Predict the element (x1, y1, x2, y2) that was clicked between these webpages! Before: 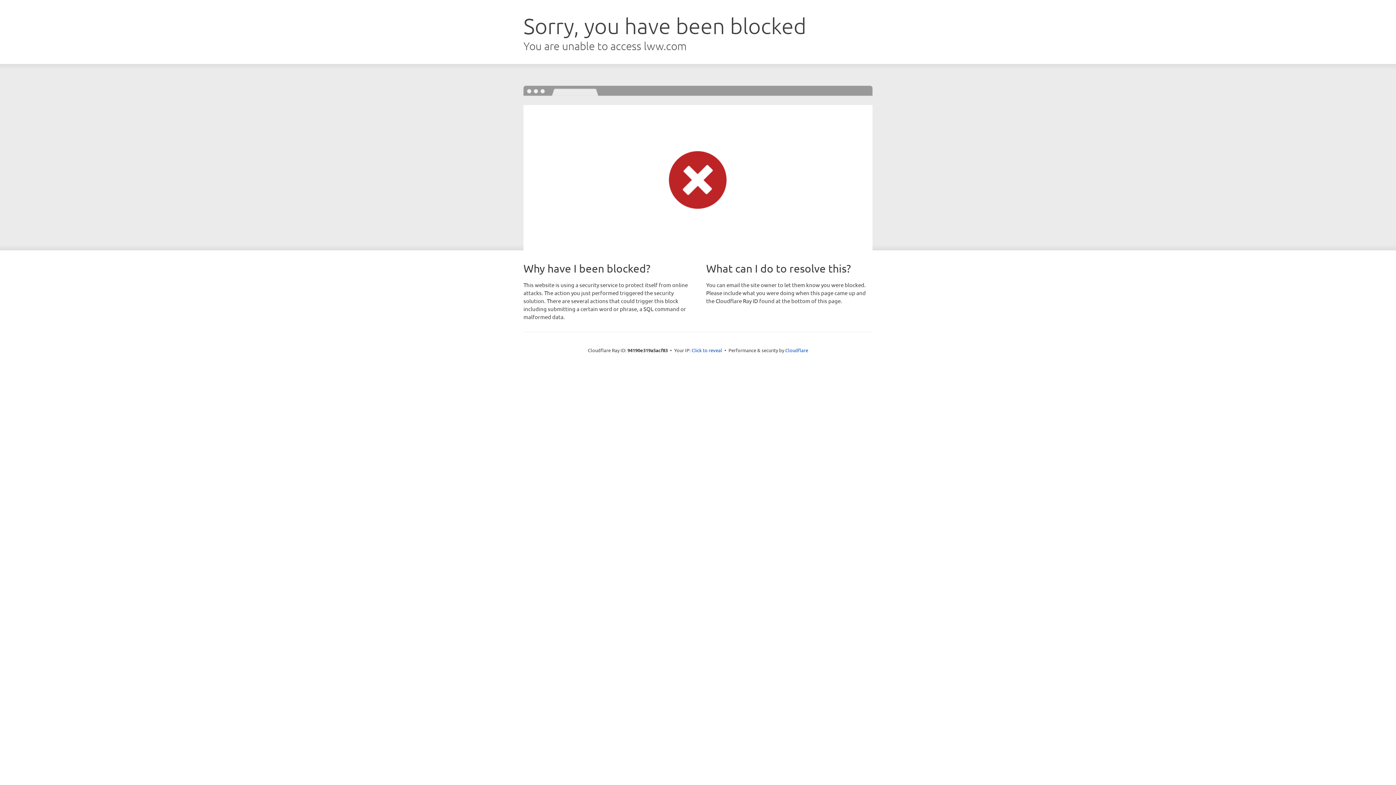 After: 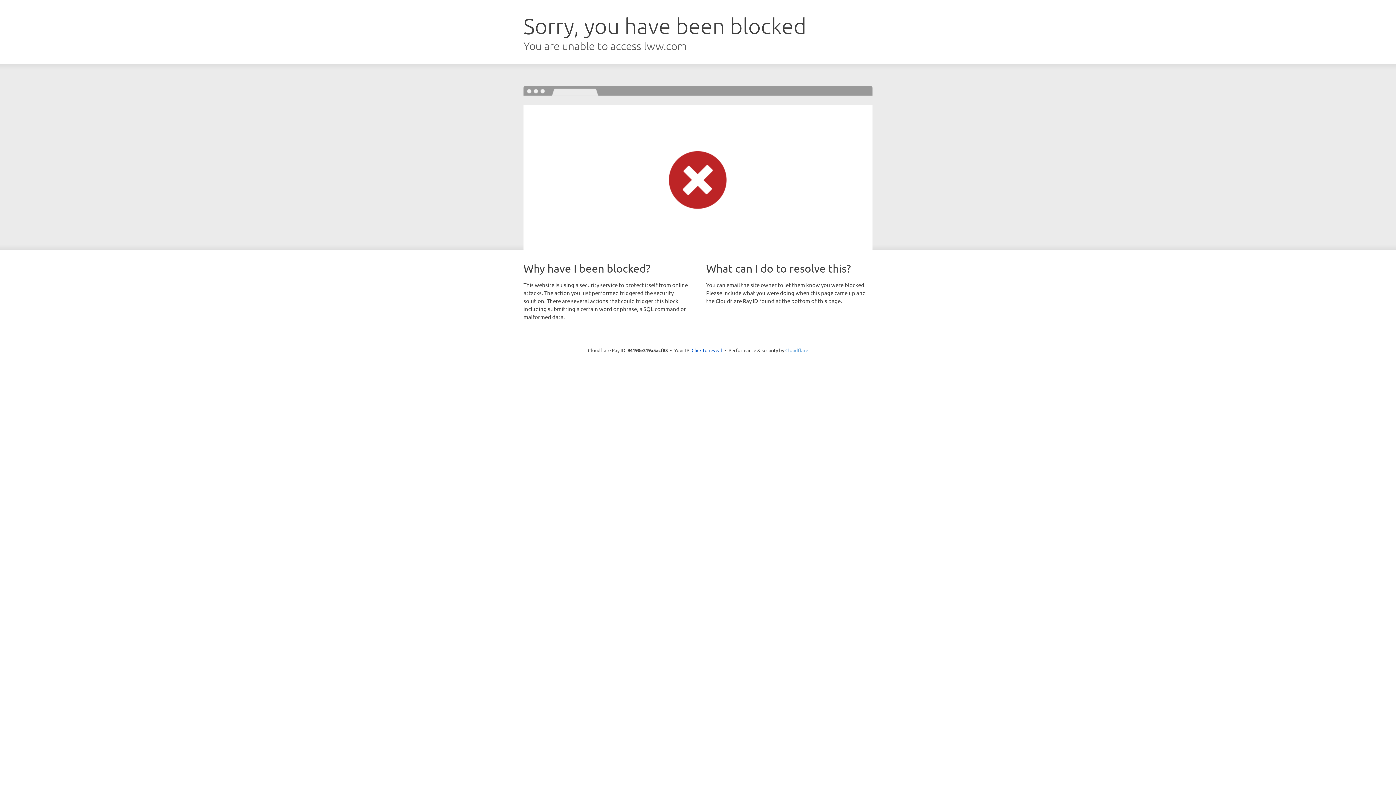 Action: bbox: (785, 347, 808, 353) label: Cloudflare